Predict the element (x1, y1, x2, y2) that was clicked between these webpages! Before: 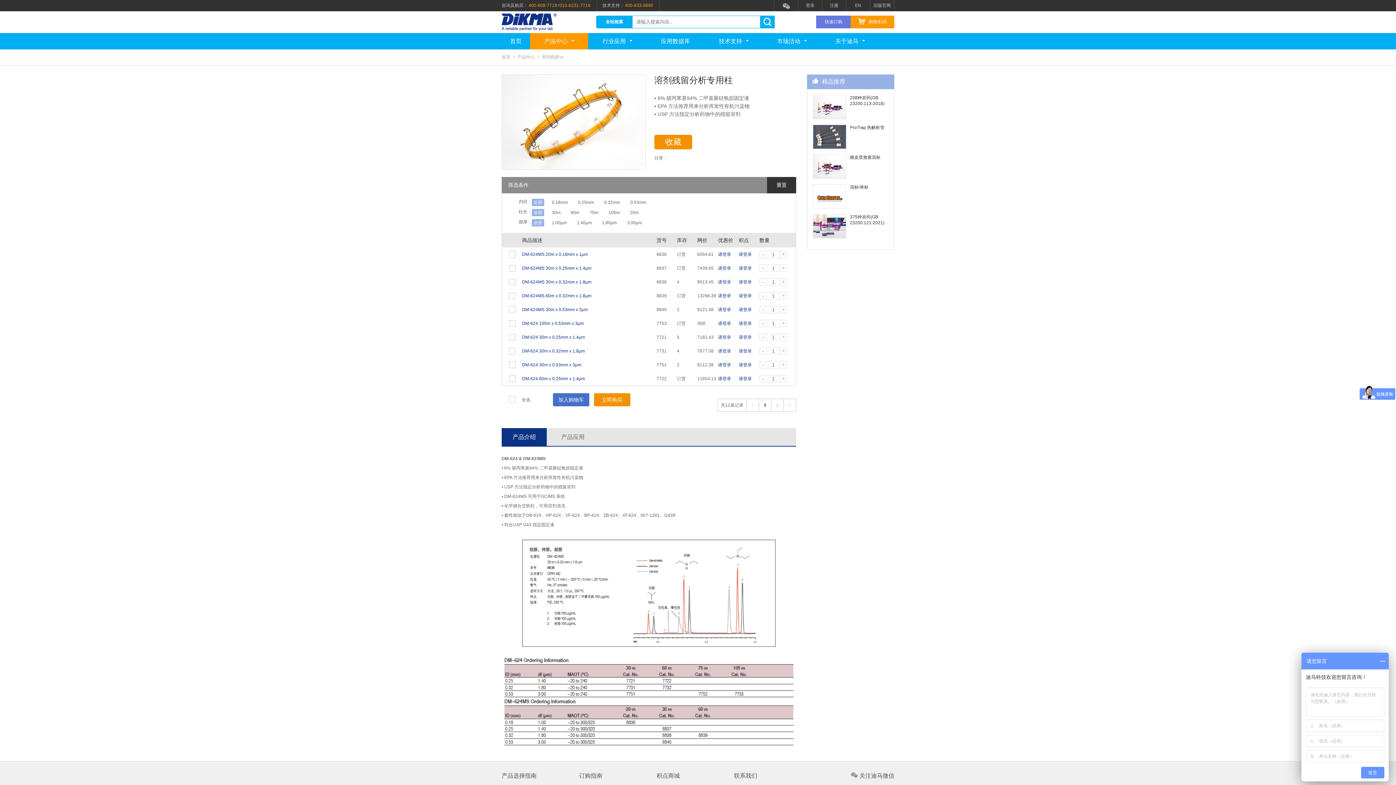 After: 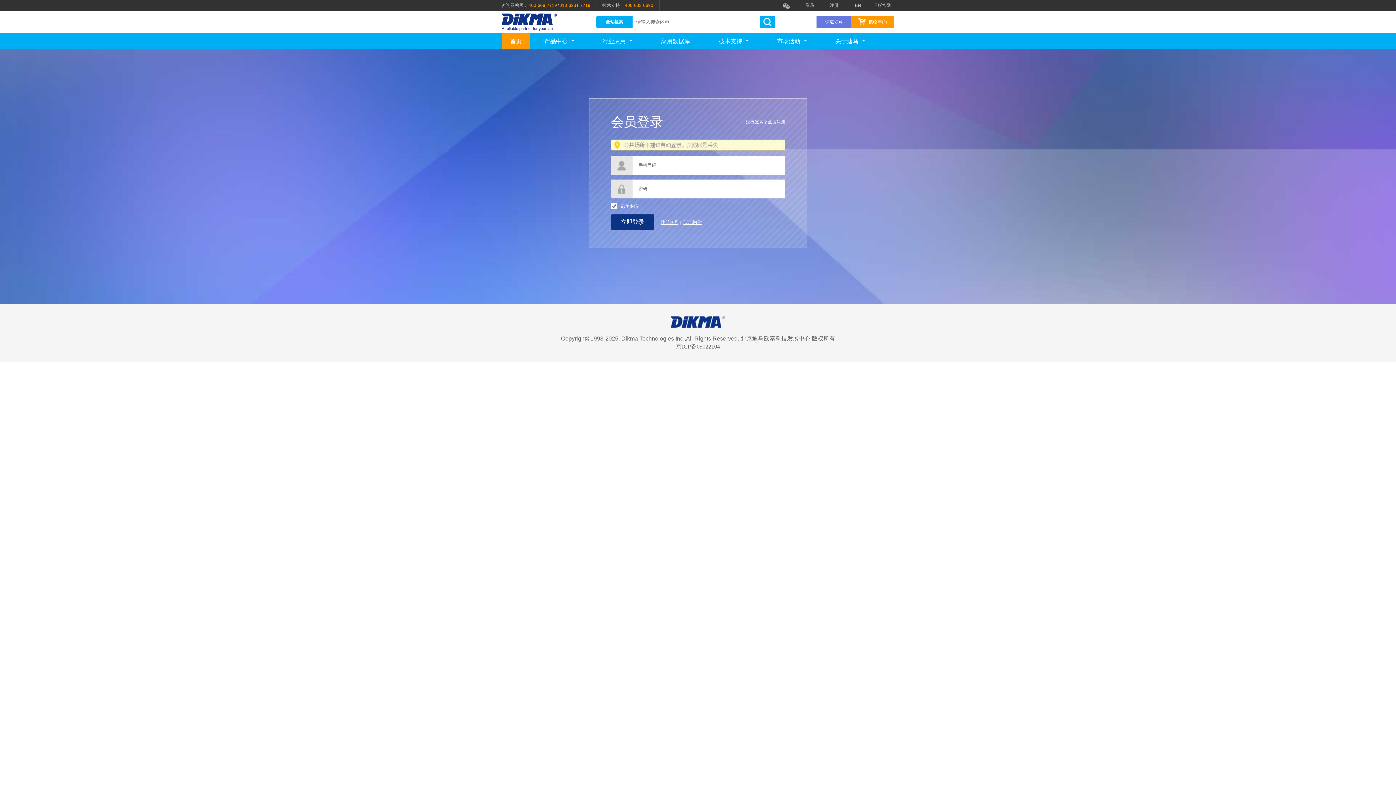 Action: label: 收藏 bbox: (654, 134, 692, 149)